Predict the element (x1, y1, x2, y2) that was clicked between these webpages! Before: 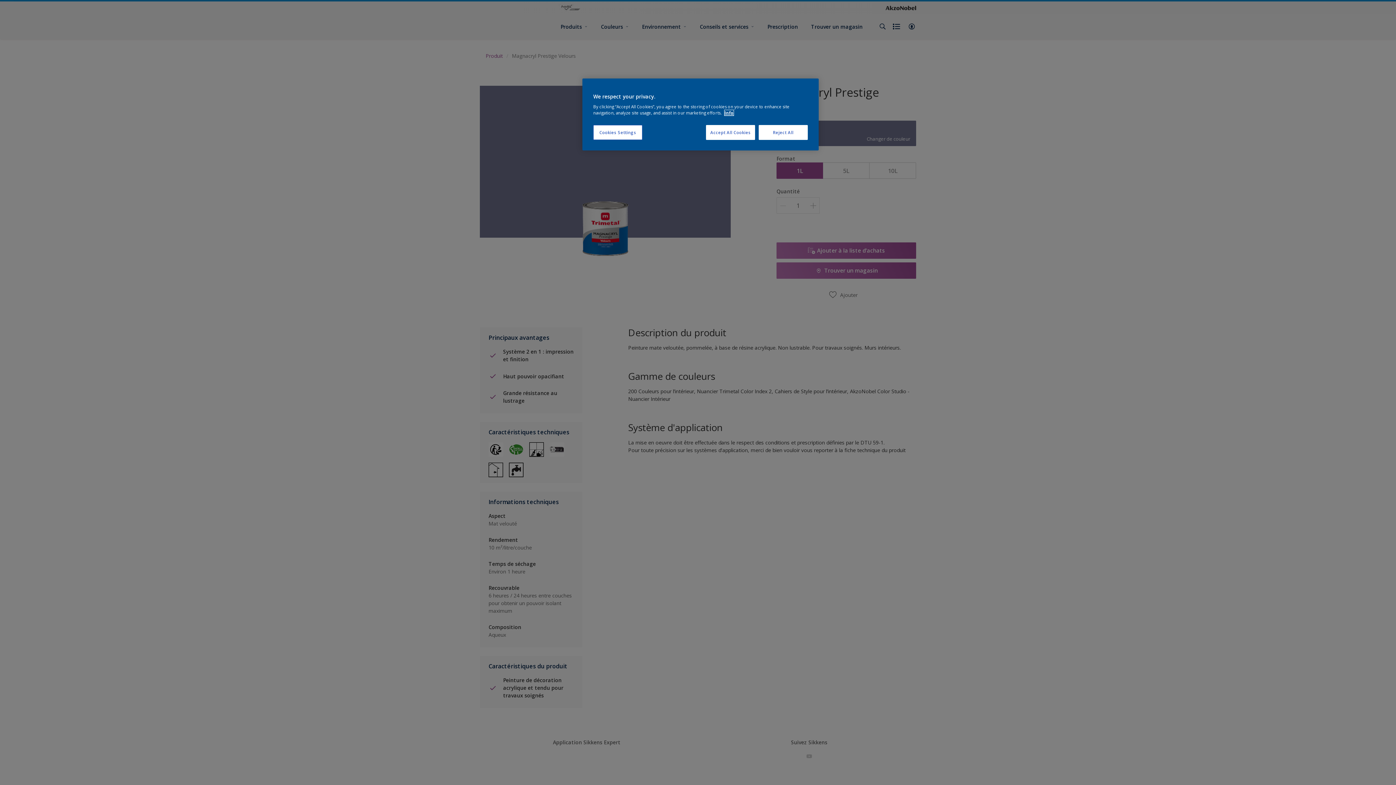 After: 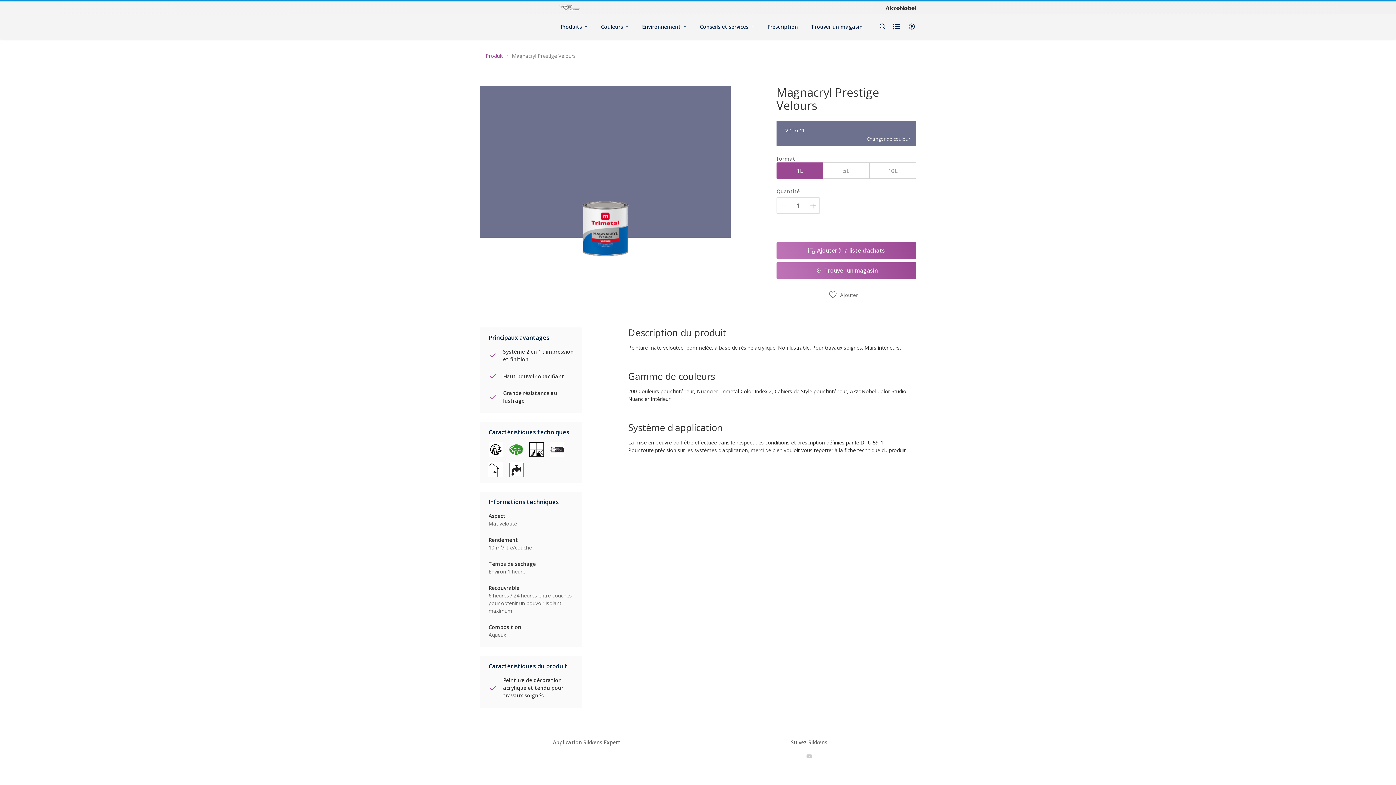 Action: bbox: (758, 125, 808, 140) label: Reject All